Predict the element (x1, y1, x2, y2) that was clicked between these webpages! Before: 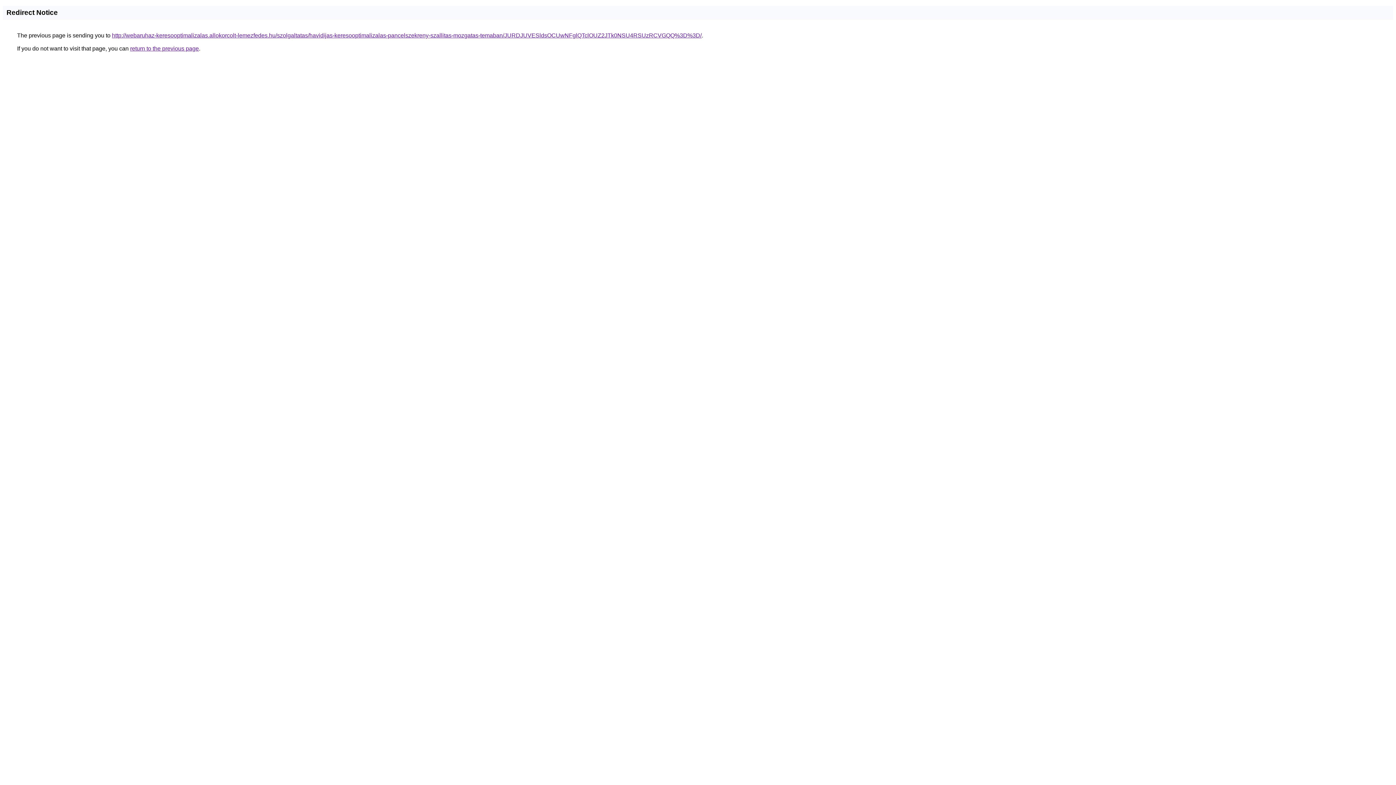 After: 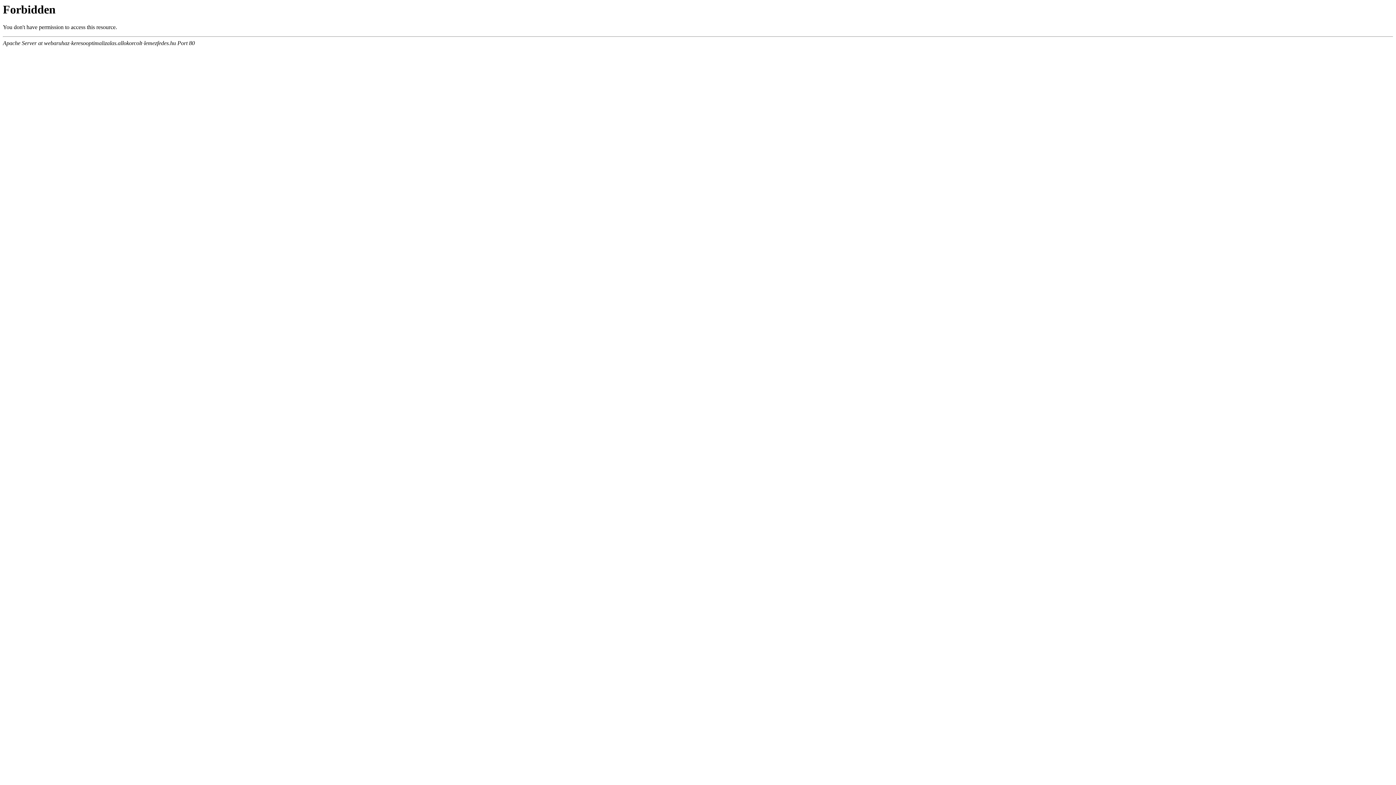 Action: label: http://webaruhaz-keresooptimalizalas.allokorcolt-lemezfedes.hu/szolgaltatas/havidijas-keresooptimalizalas-pancelszekreny-szallitas-mozgatas-temaban/JURDJUVESldsOCUwNFglQTclOUZ2JTk0NSU4RSUzRCVGQQ%3D%3D/ bbox: (112, 32, 701, 38)